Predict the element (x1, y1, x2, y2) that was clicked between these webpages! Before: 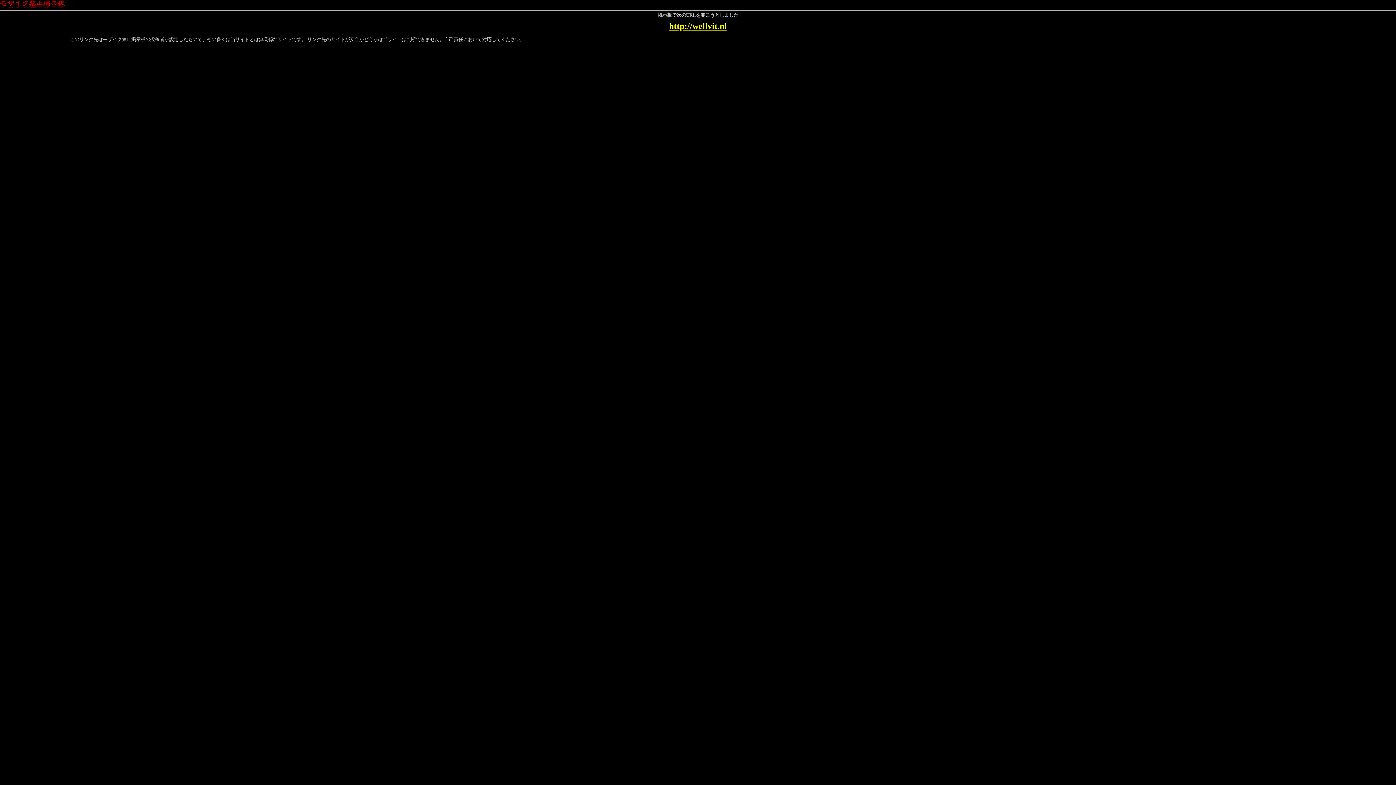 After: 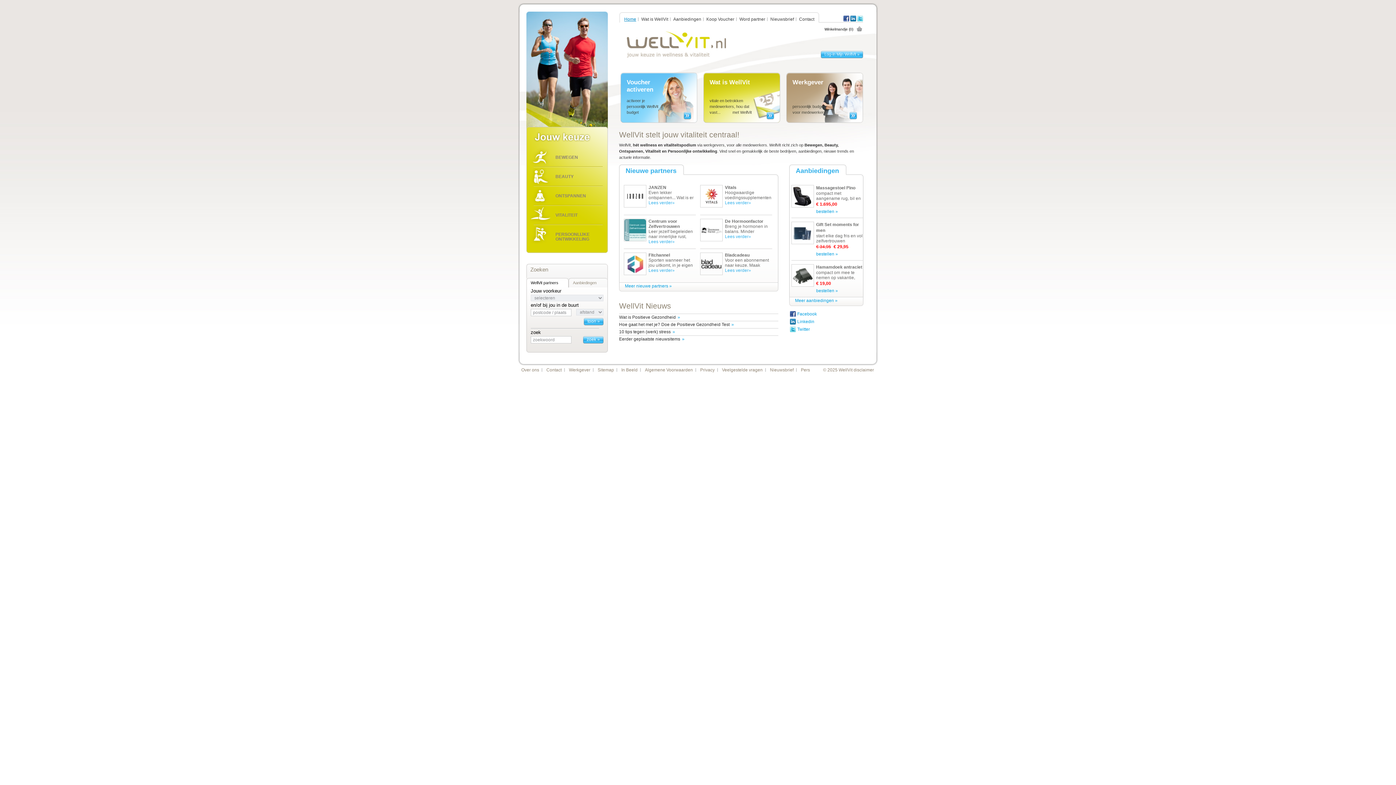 Action: label: http://wellvit.nl bbox: (669, 21, 727, 30)